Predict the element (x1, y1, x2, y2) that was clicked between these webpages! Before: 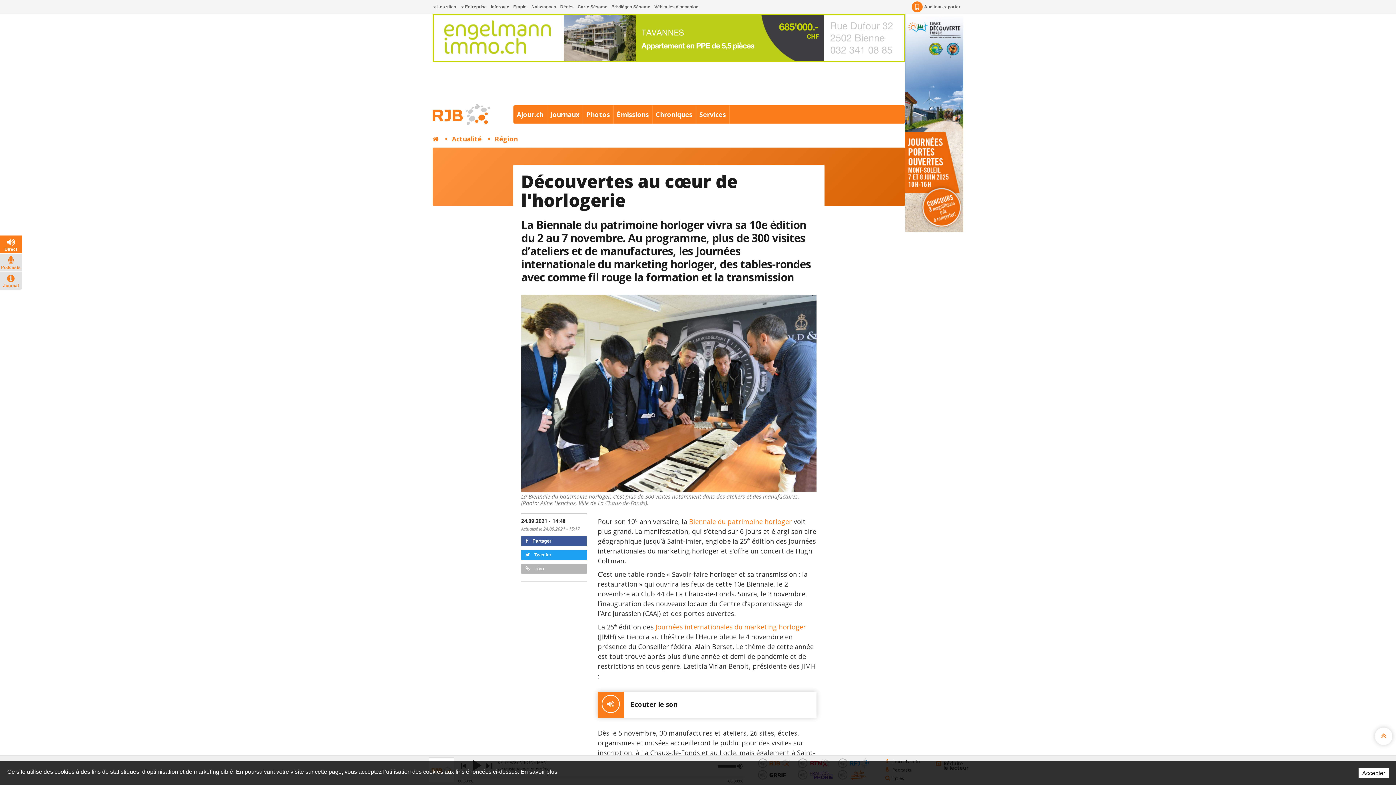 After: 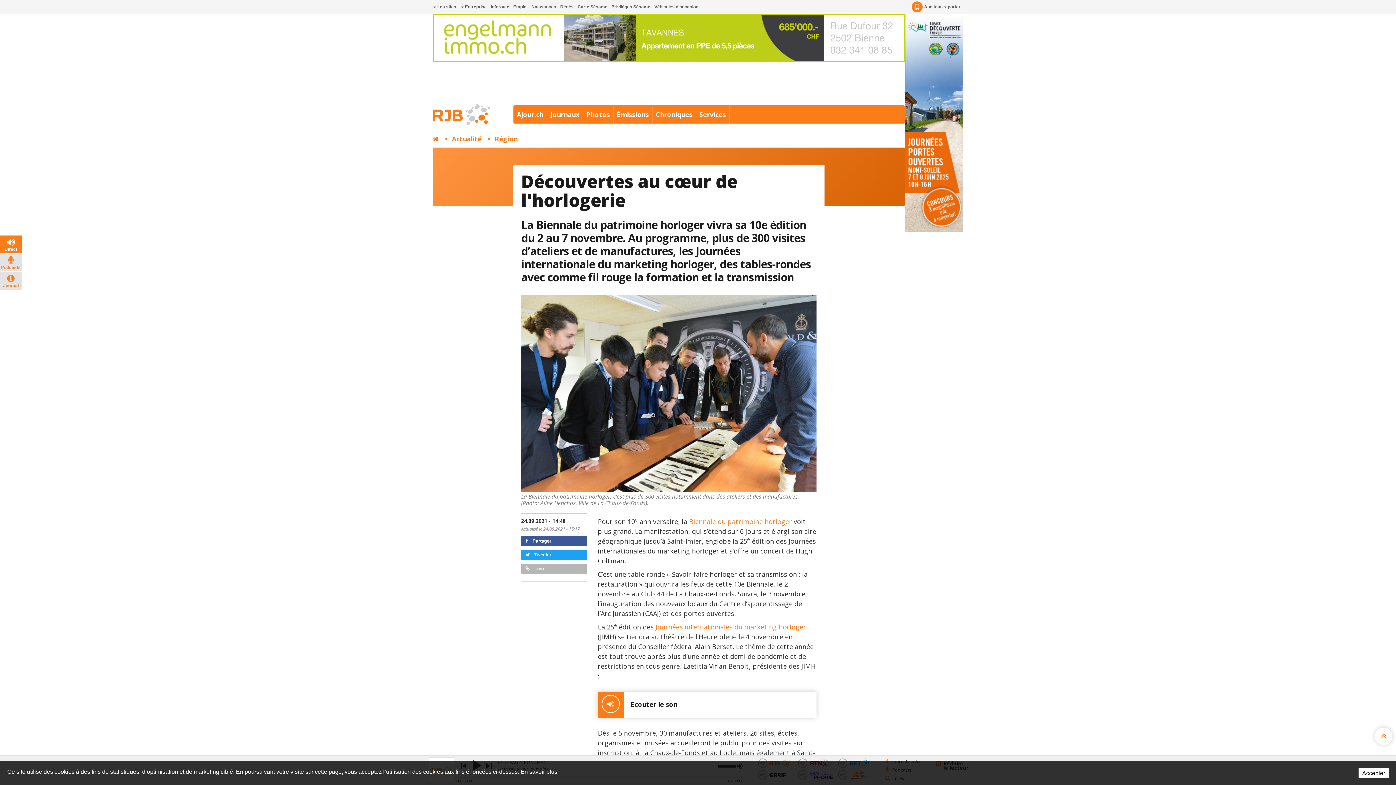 Action: bbox: (653, 0, 698, 13) label: Véhicules d'occasion